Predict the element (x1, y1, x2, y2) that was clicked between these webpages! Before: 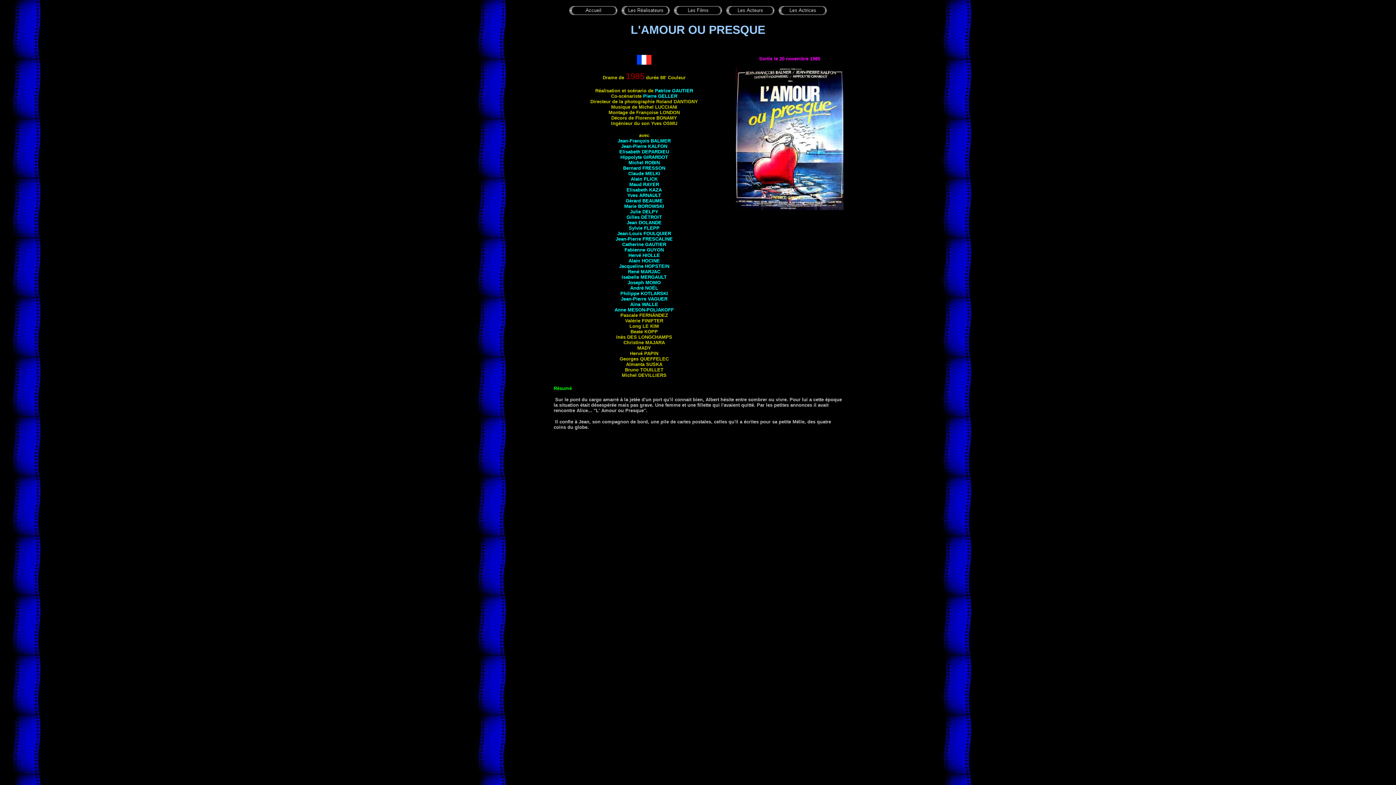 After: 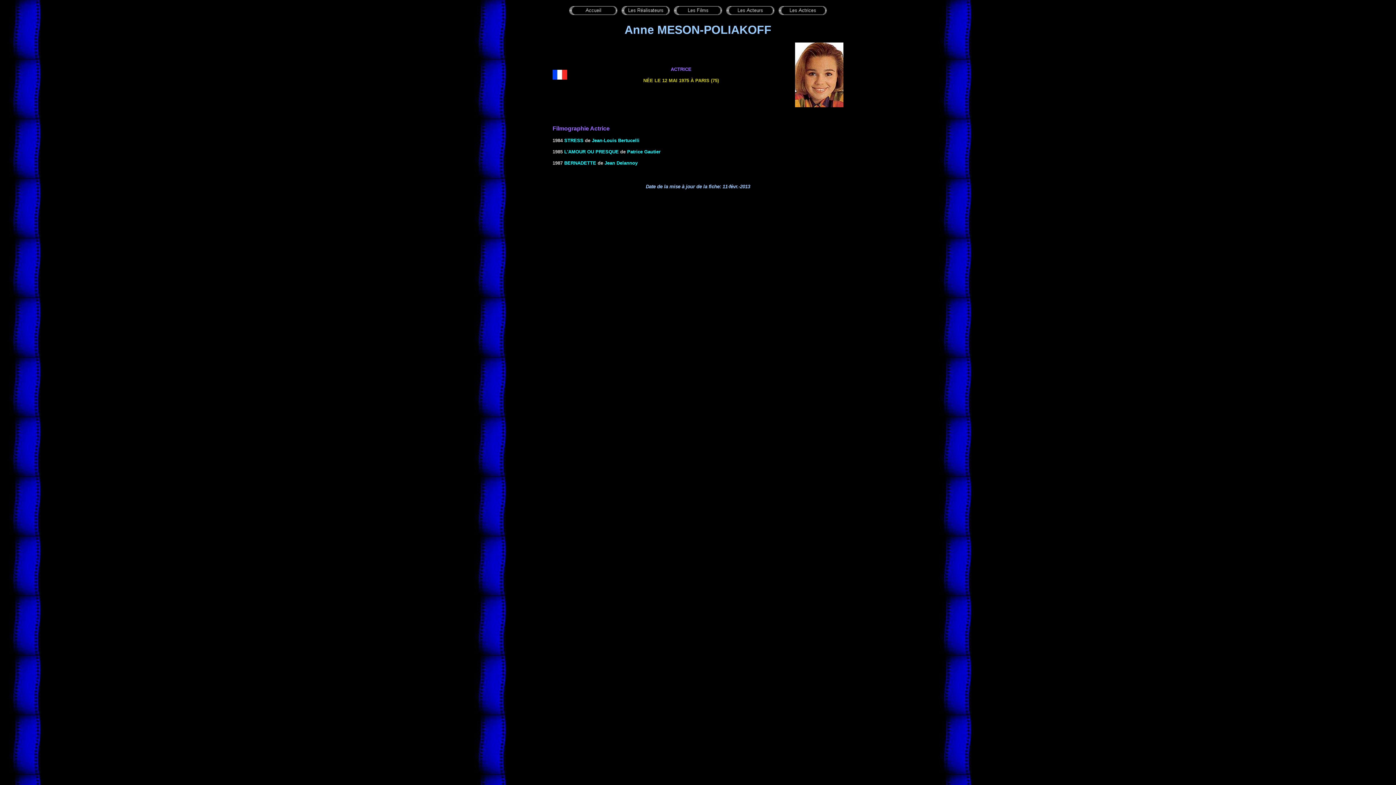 Action: label: Anne MESON-POLIAKOFF bbox: (614, 307, 674, 312)